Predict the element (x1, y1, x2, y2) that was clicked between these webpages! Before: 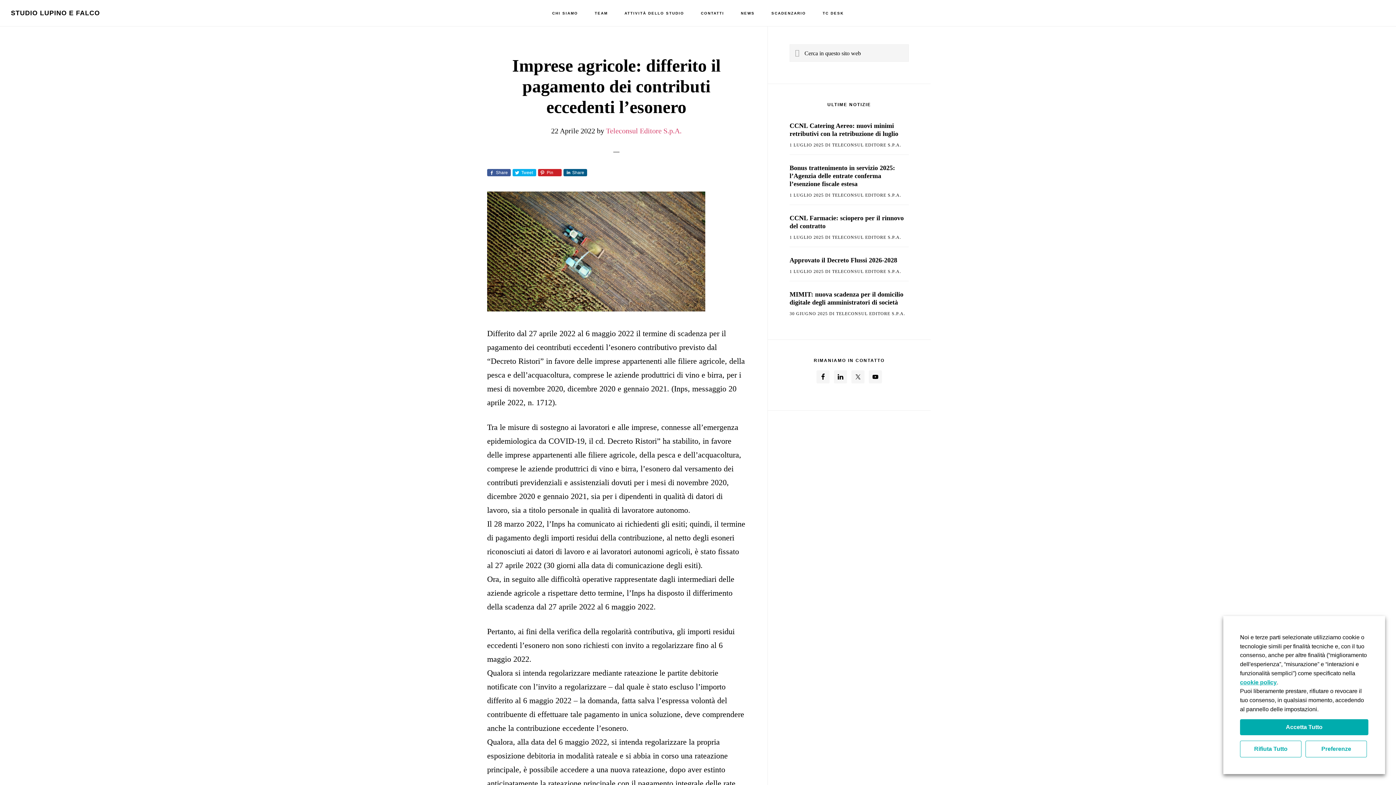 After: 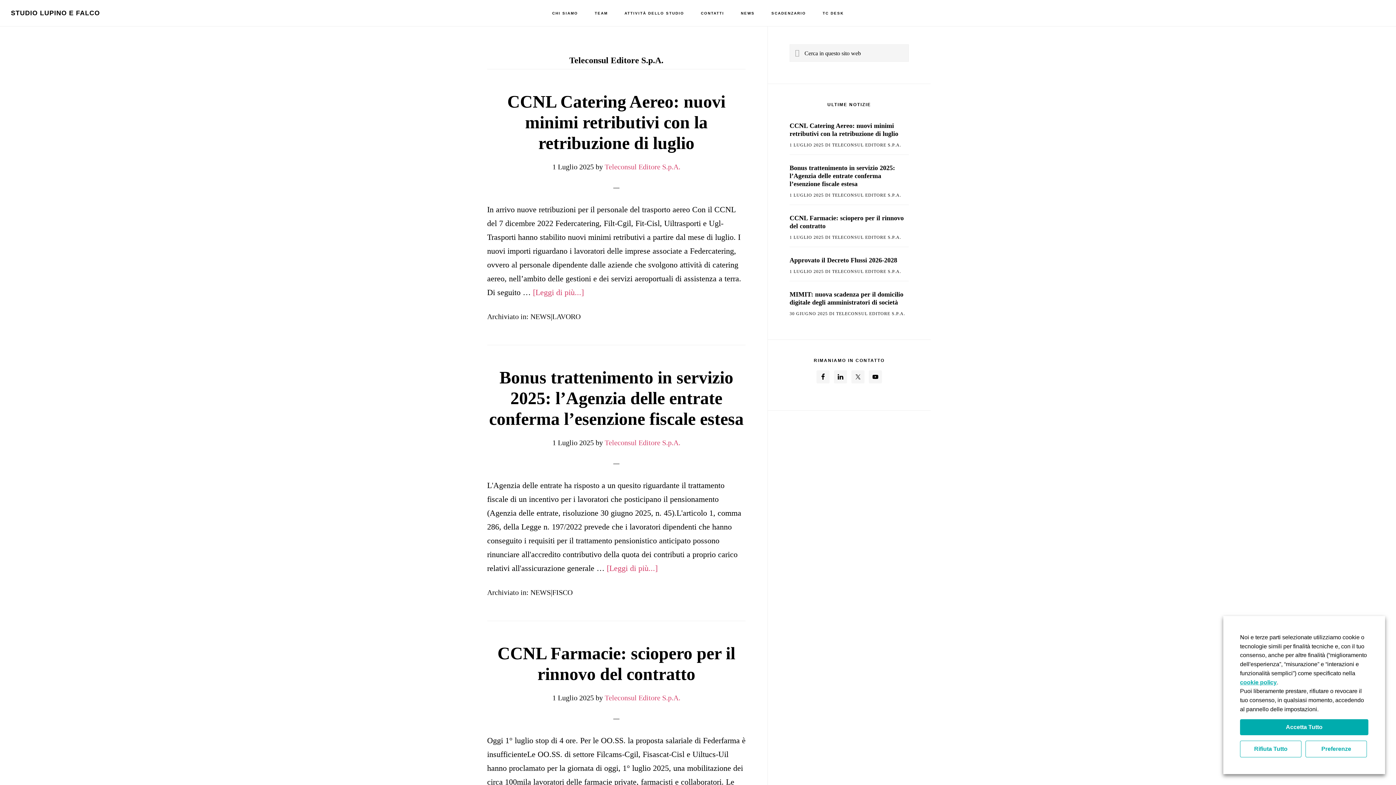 Action: bbox: (832, 269, 901, 274) label: TELECONSUL EDITORE S.P.A.